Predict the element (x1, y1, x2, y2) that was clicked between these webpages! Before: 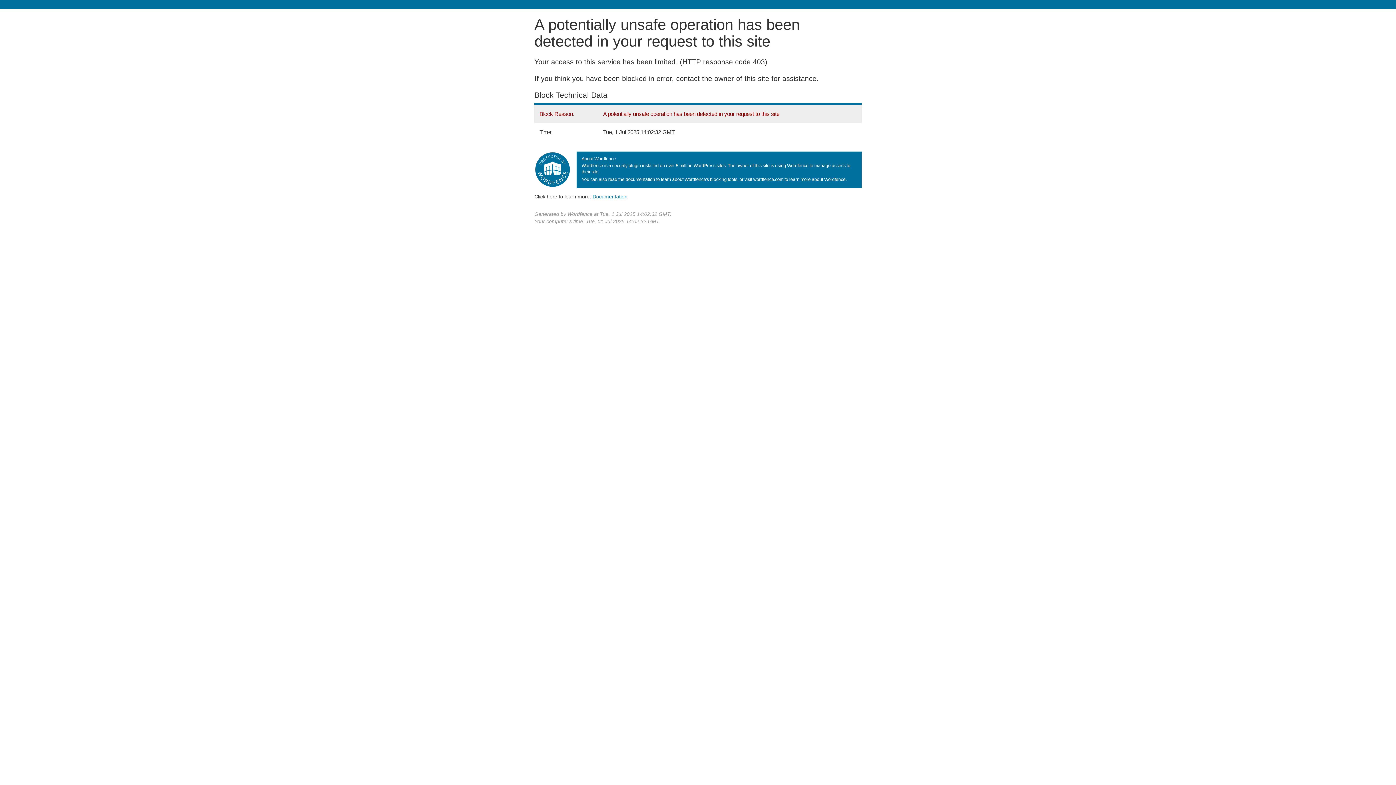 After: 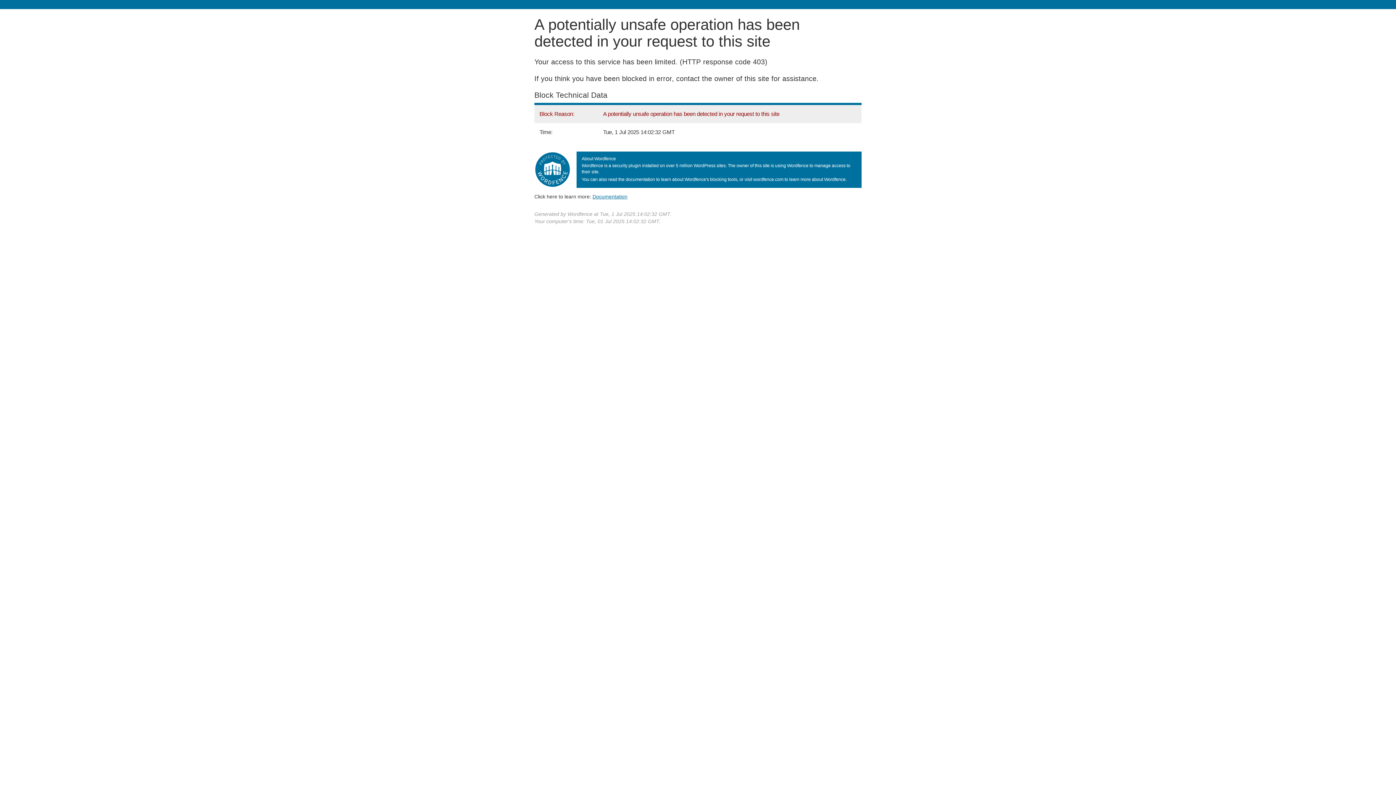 Action: bbox: (592, 193, 627, 199) label: Documentation